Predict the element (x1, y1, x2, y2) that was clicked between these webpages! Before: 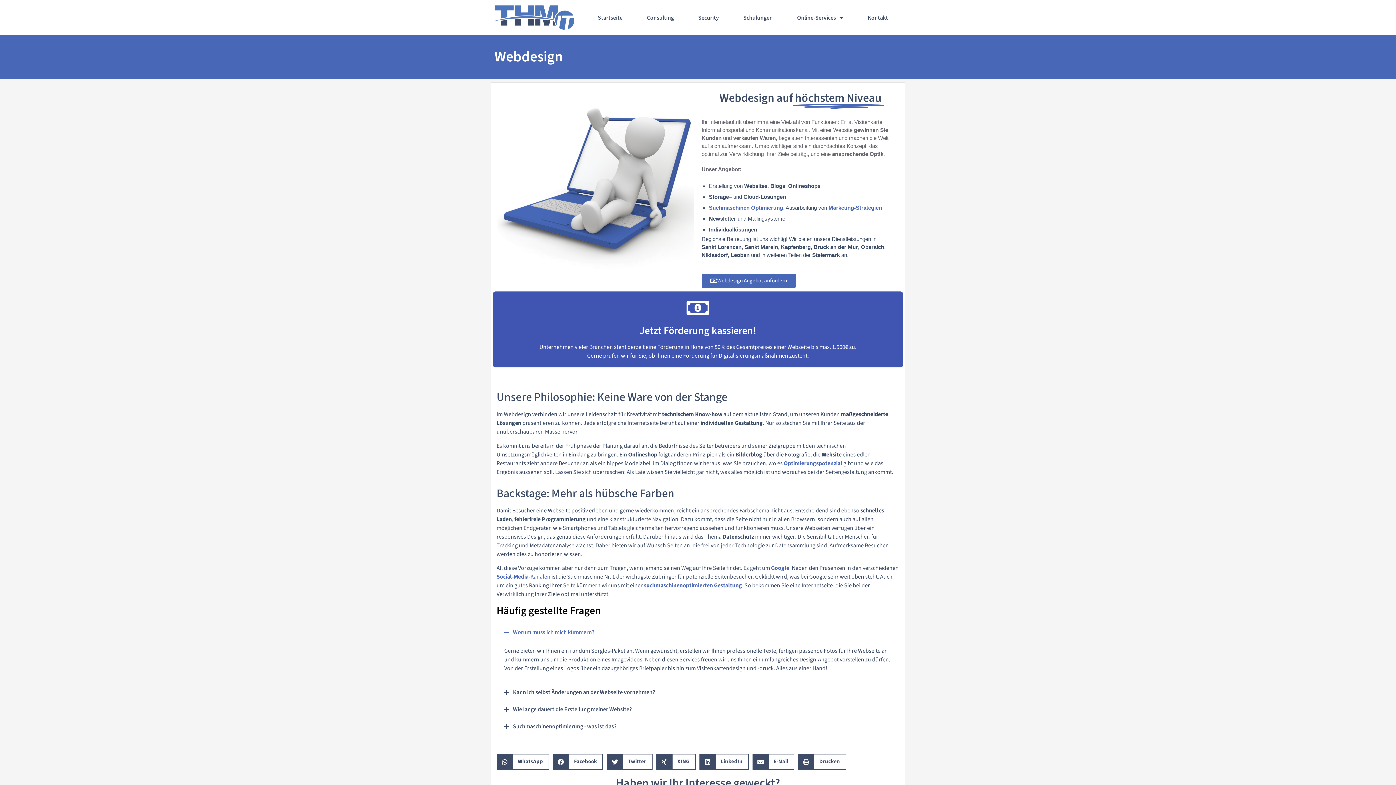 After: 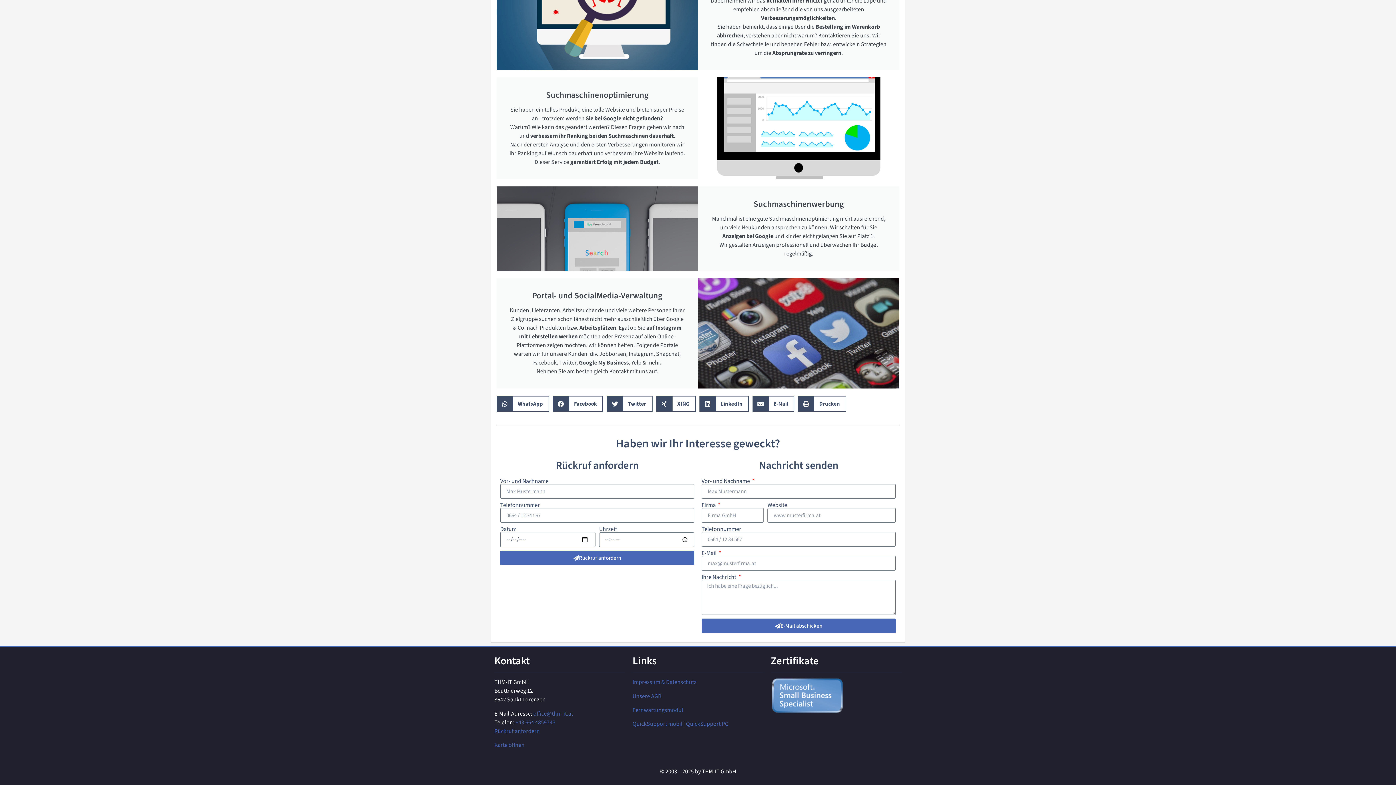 Action: bbox: (771, 564, 789, 572) label: Google